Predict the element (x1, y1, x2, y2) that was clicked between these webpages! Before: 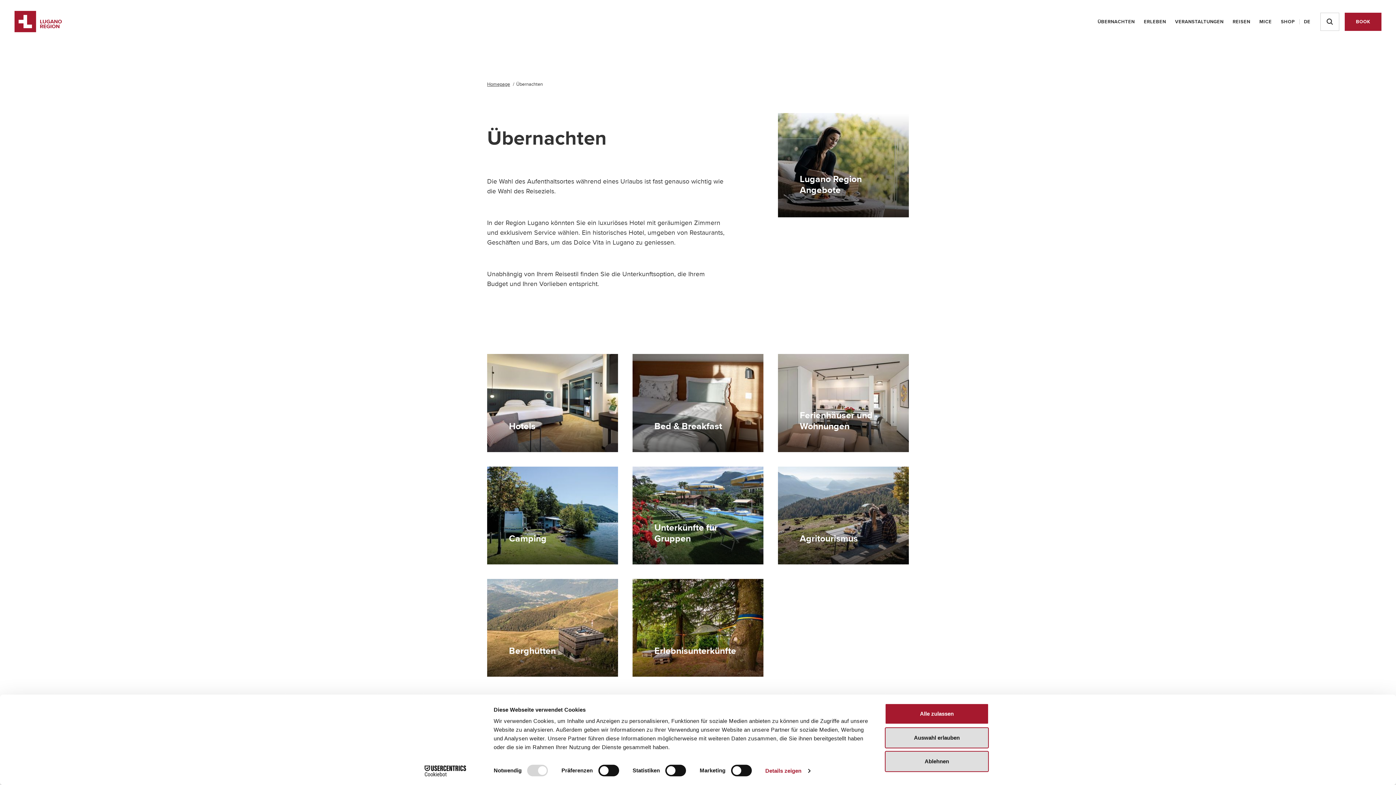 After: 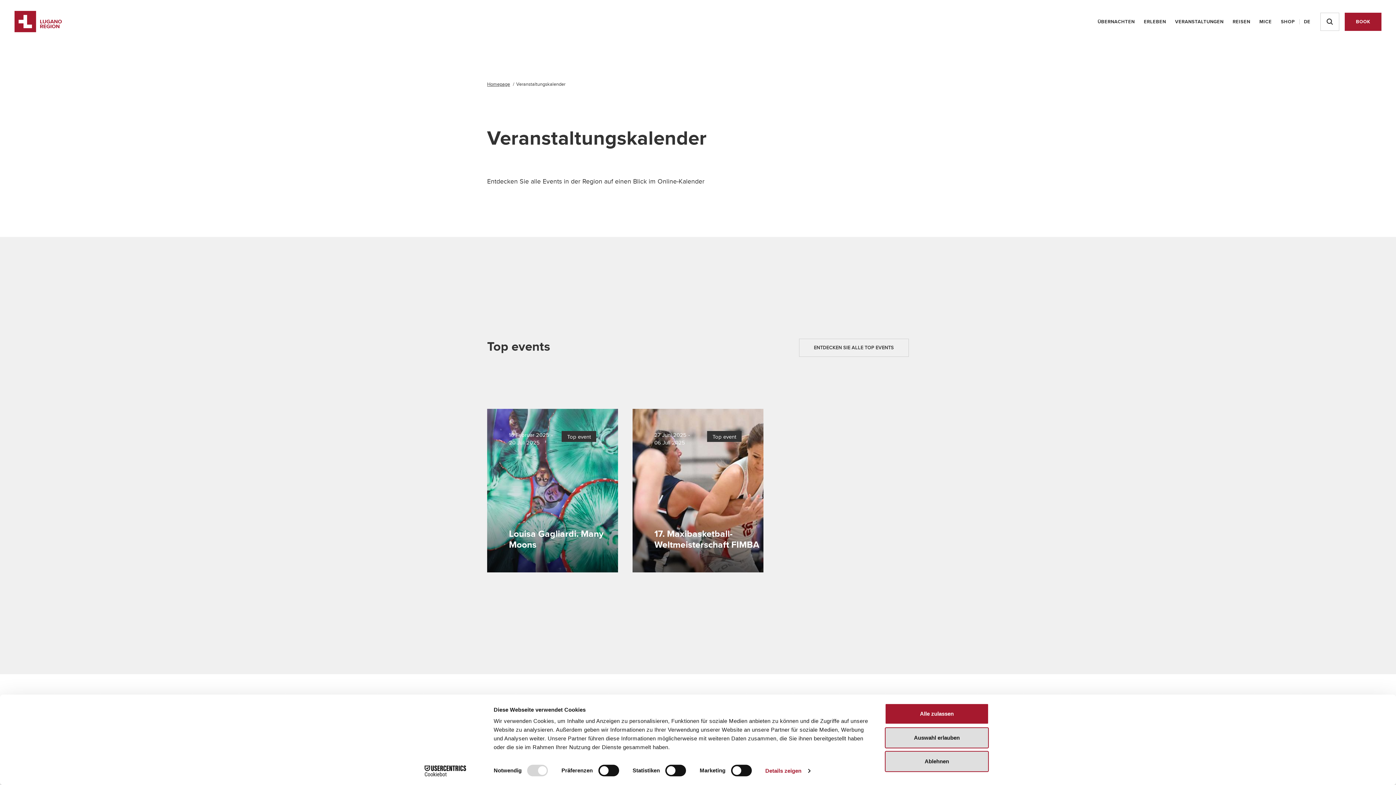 Action: bbox: (1170, 3, 1228, 25) label: VERANSTALTUNGEN